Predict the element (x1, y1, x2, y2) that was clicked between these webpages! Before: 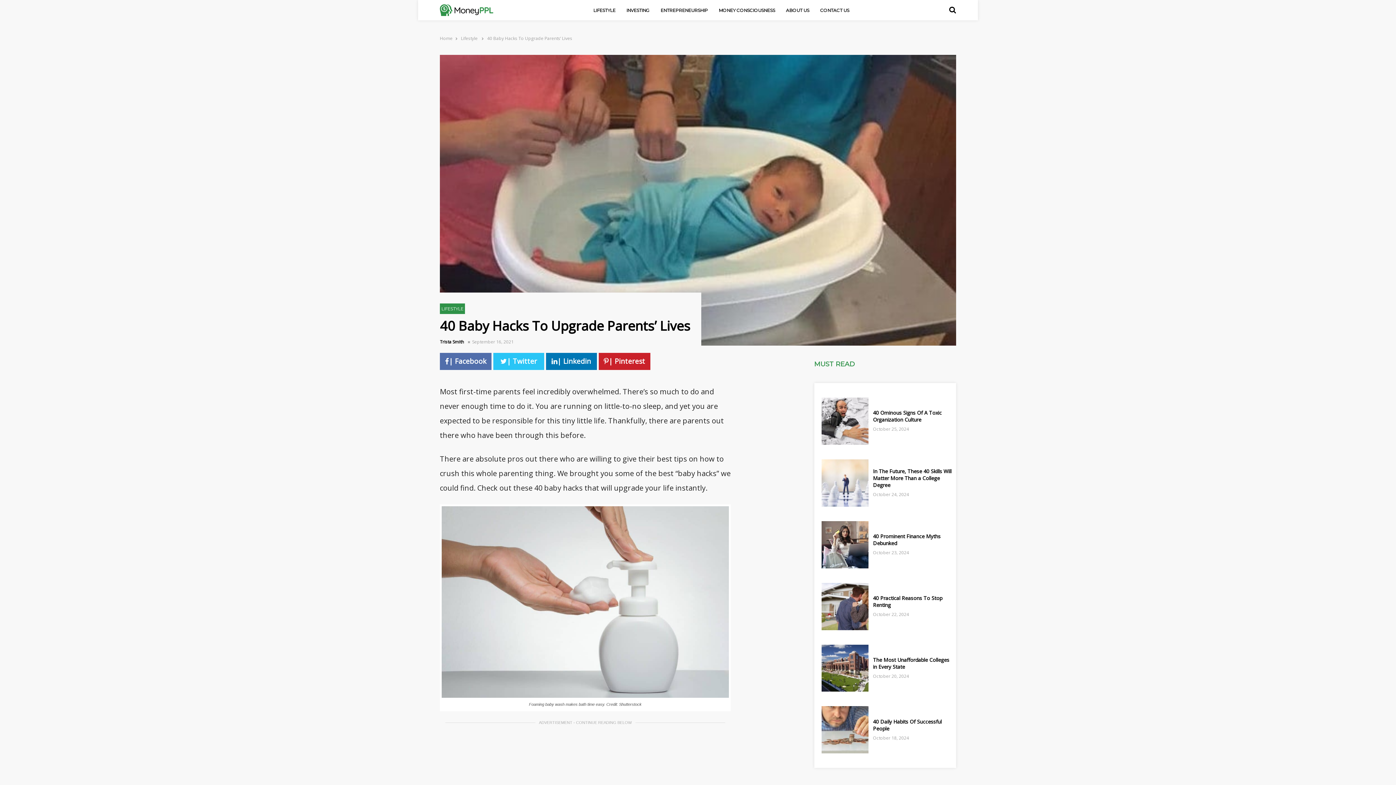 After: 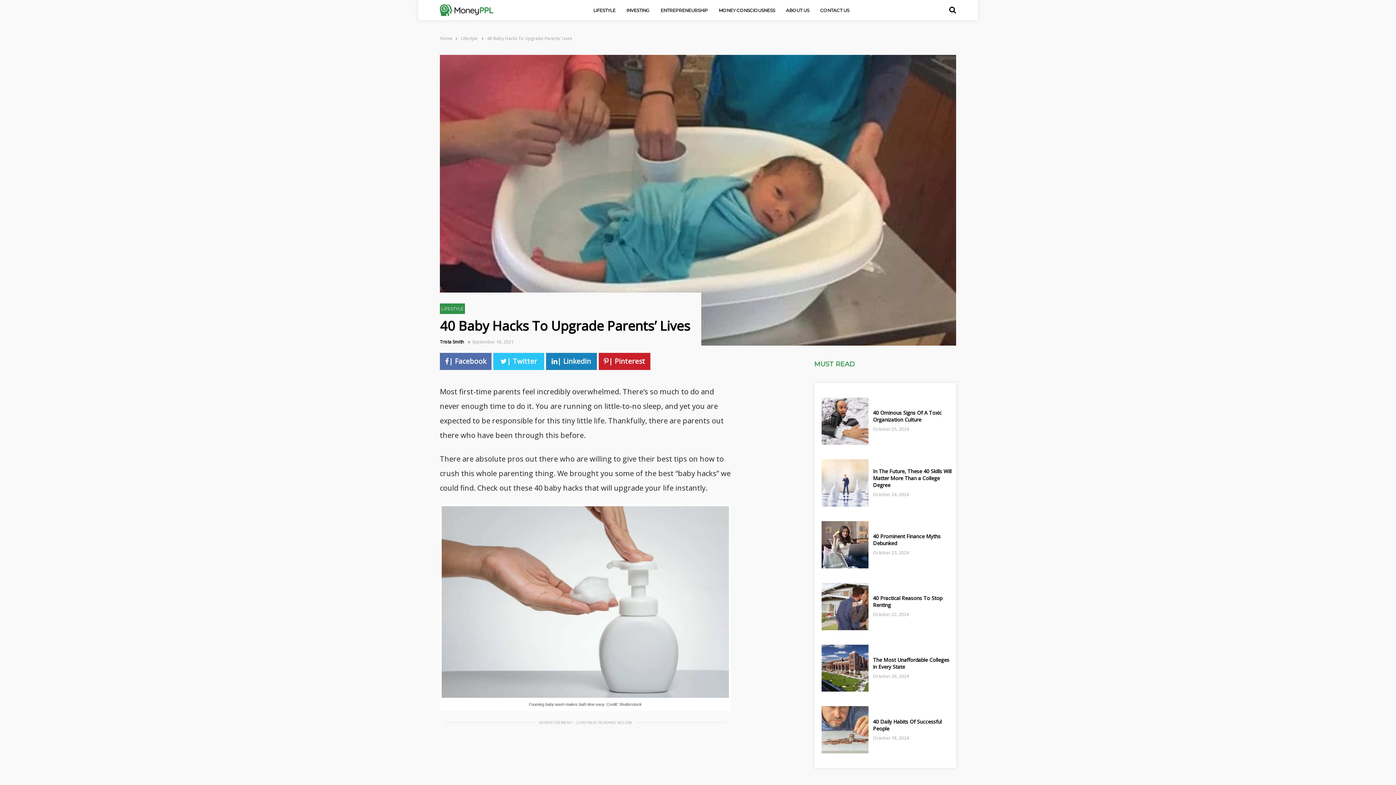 Action: bbox: (546, 353, 596, 370)